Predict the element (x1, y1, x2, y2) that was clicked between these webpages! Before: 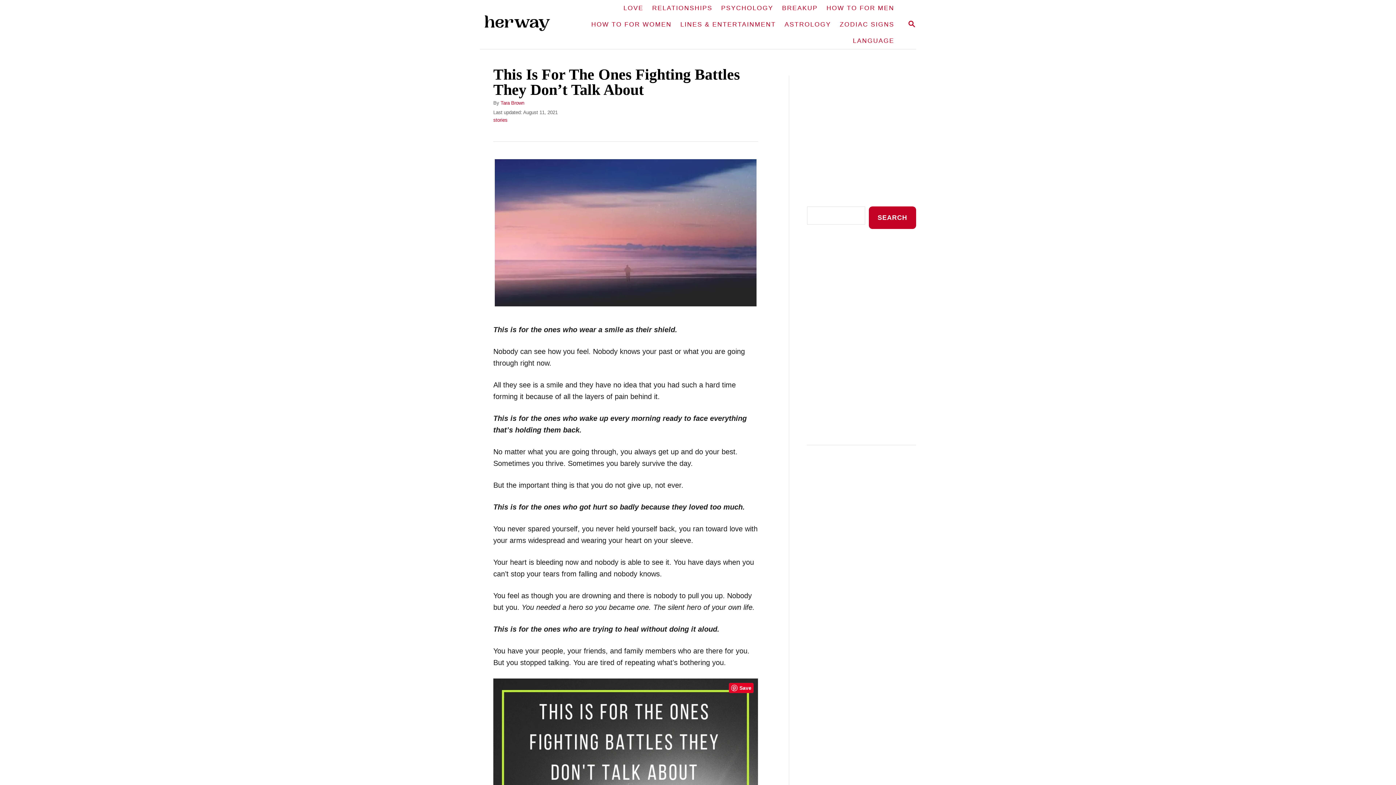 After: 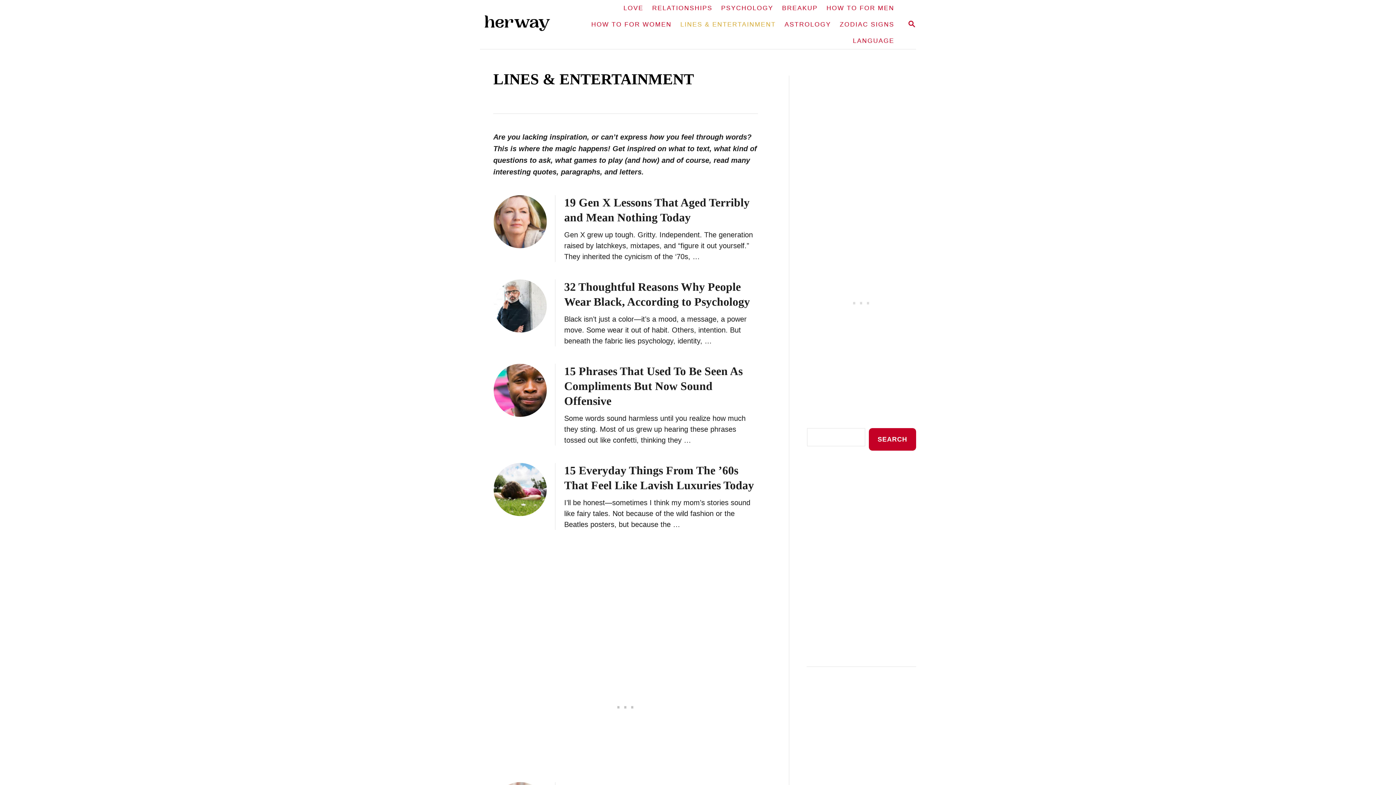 Action: label: LINES & ENTERTAINMENT bbox: (676, 16, 780, 32)